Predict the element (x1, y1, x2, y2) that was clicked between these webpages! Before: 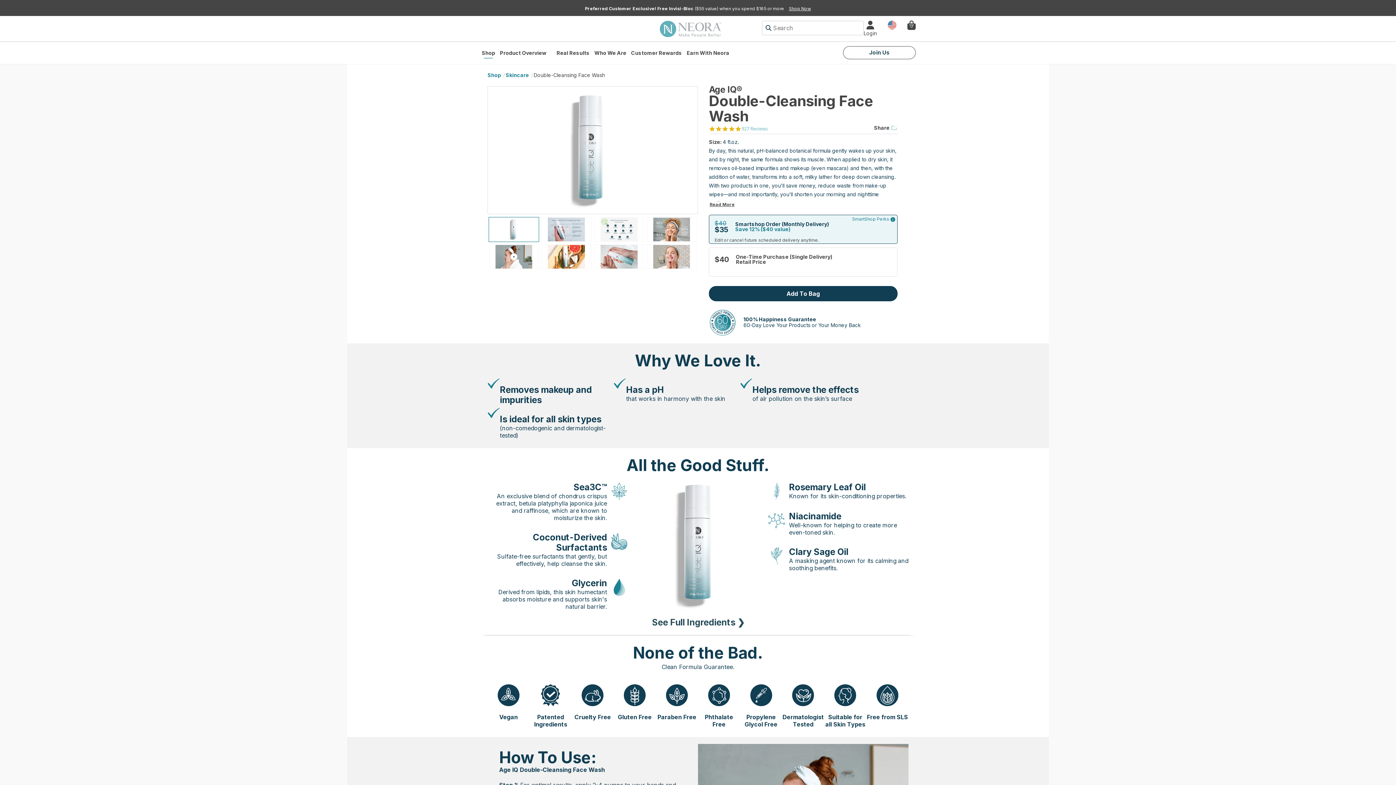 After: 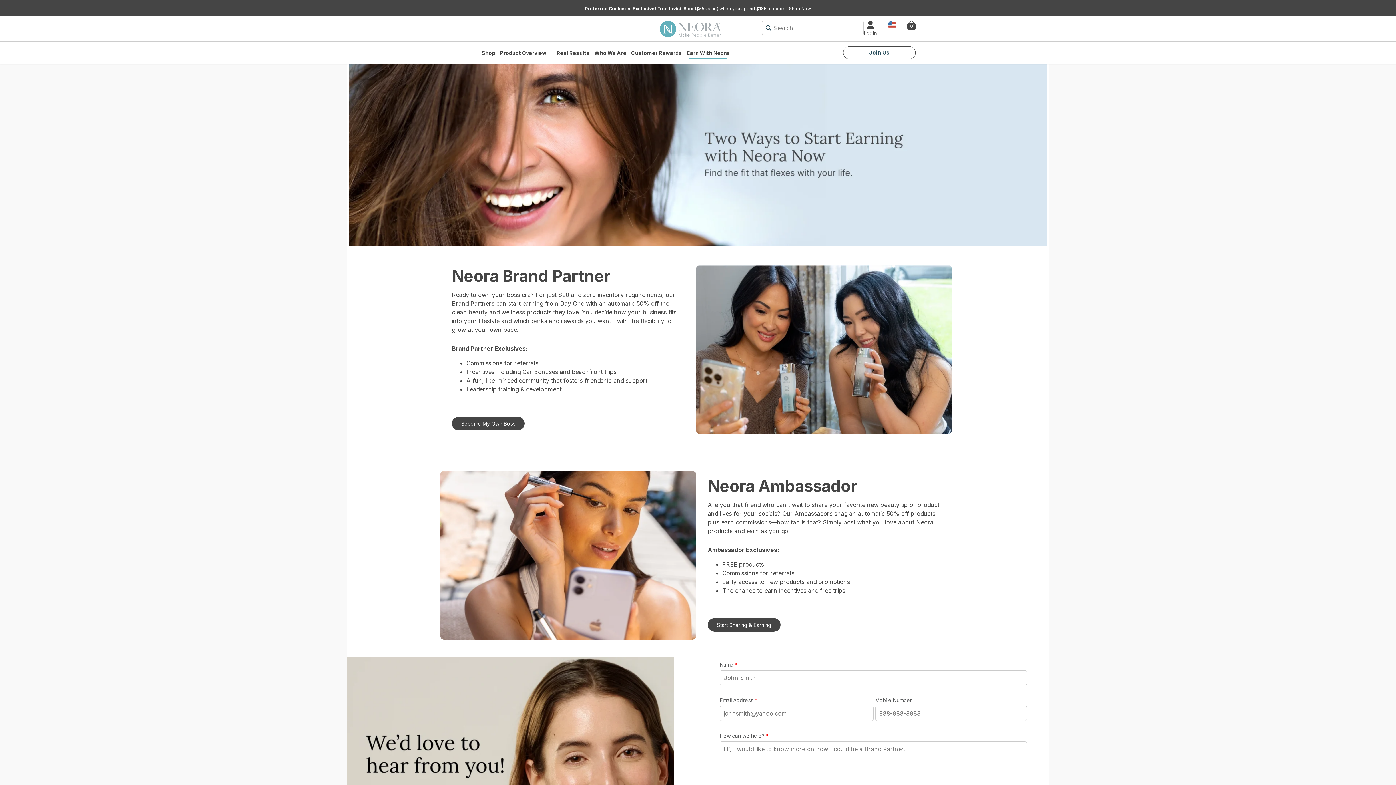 Action: label: Earn With Neora bbox: (685, 47, 730, 58)